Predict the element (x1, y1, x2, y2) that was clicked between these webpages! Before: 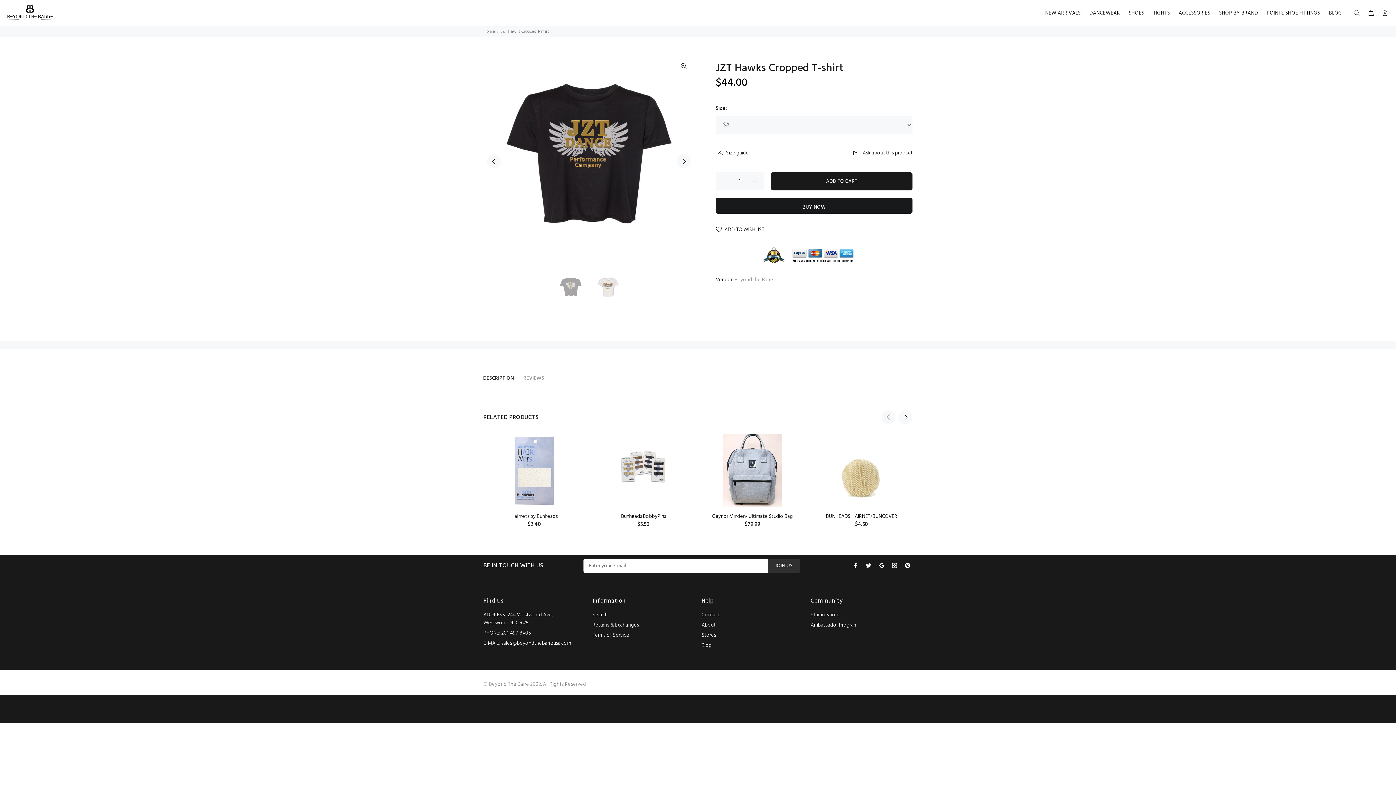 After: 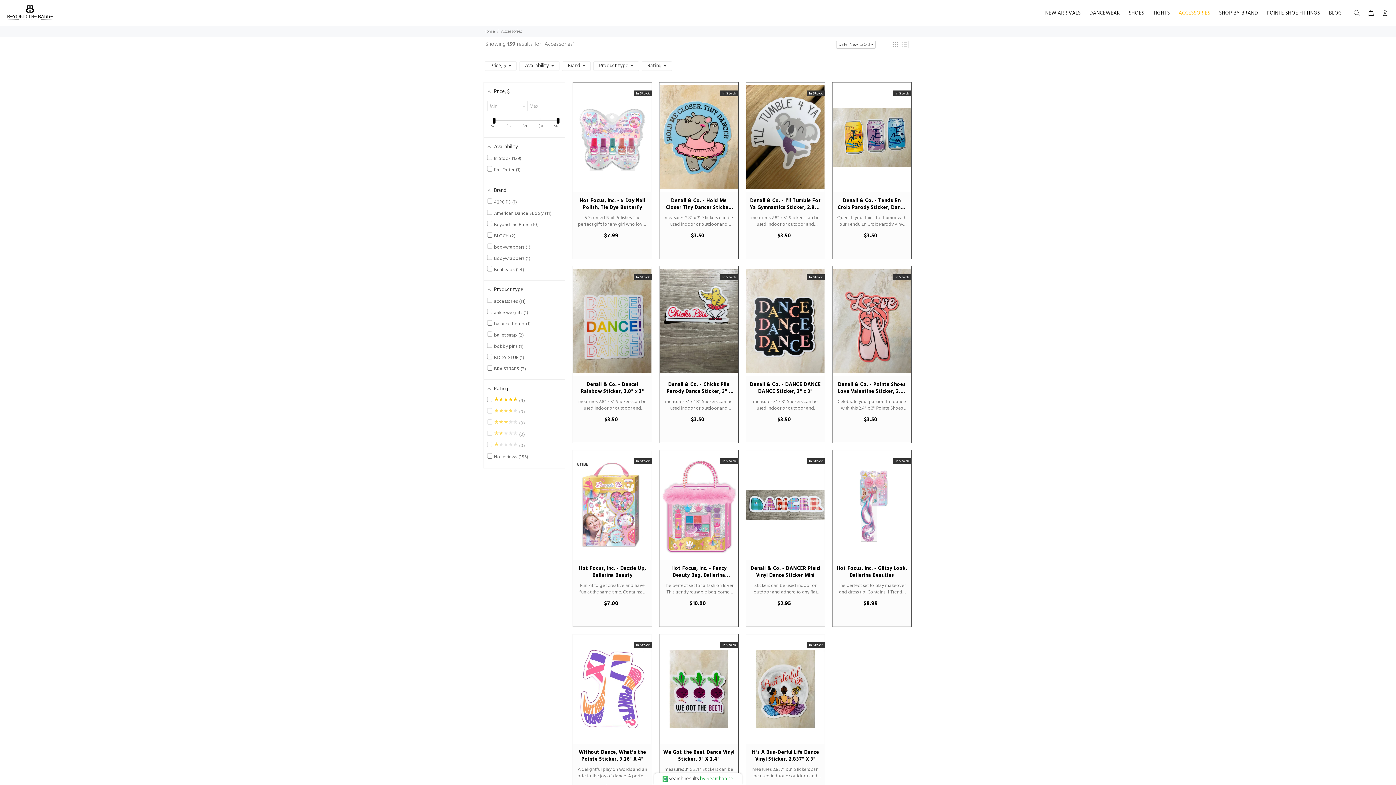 Action: label: ACCESSORIES bbox: (1174, 7, 1215, 18)